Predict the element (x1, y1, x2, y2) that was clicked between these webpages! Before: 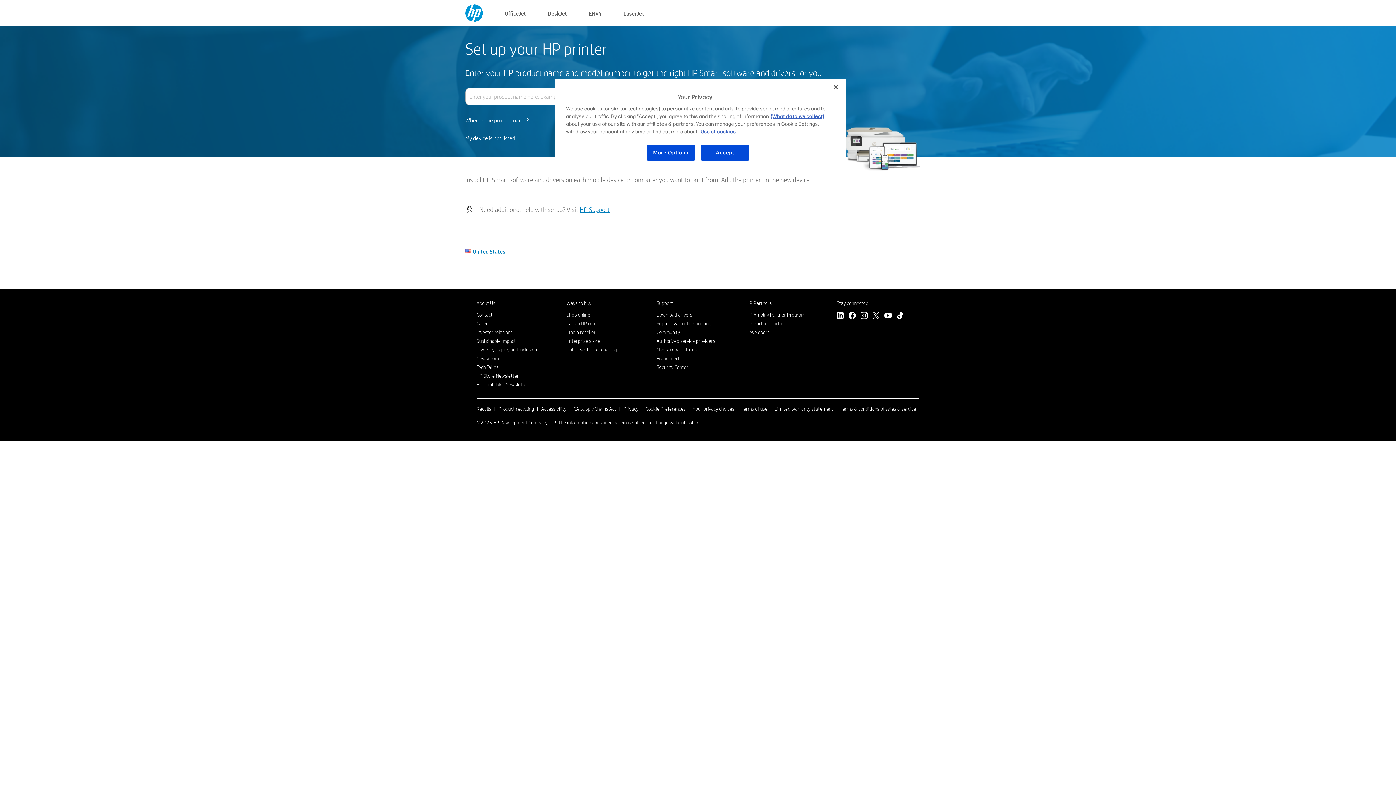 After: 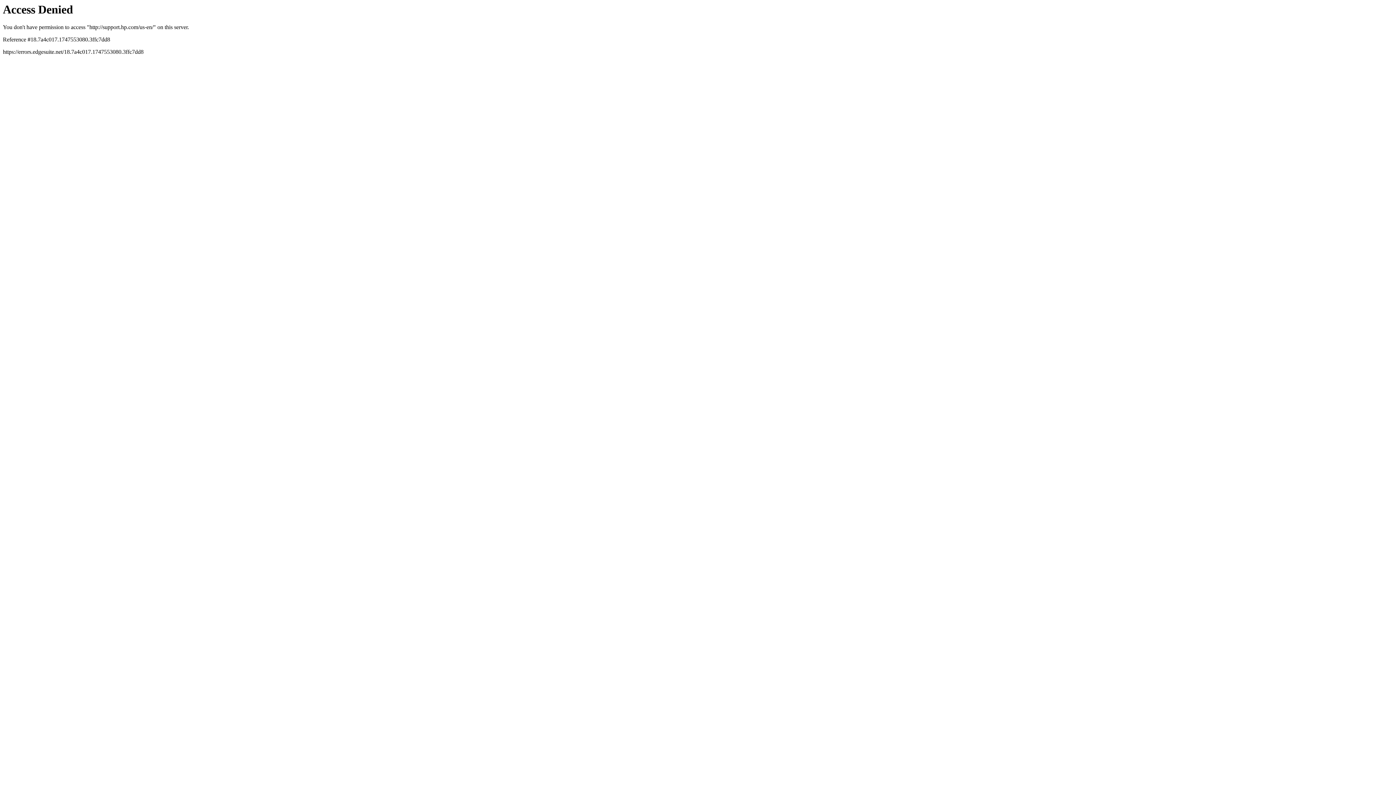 Action: label: Support & troubleshooting bbox: (656, 320, 711, 326)